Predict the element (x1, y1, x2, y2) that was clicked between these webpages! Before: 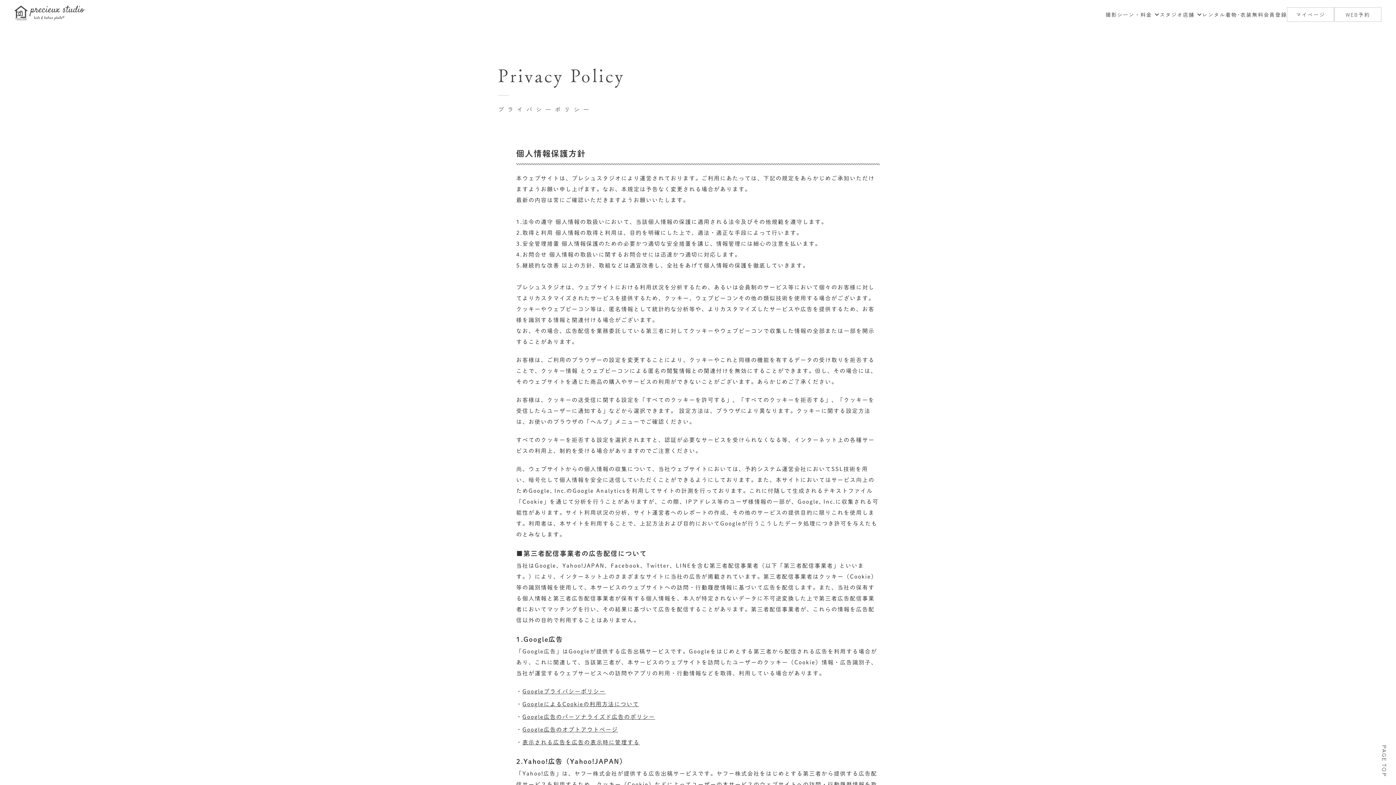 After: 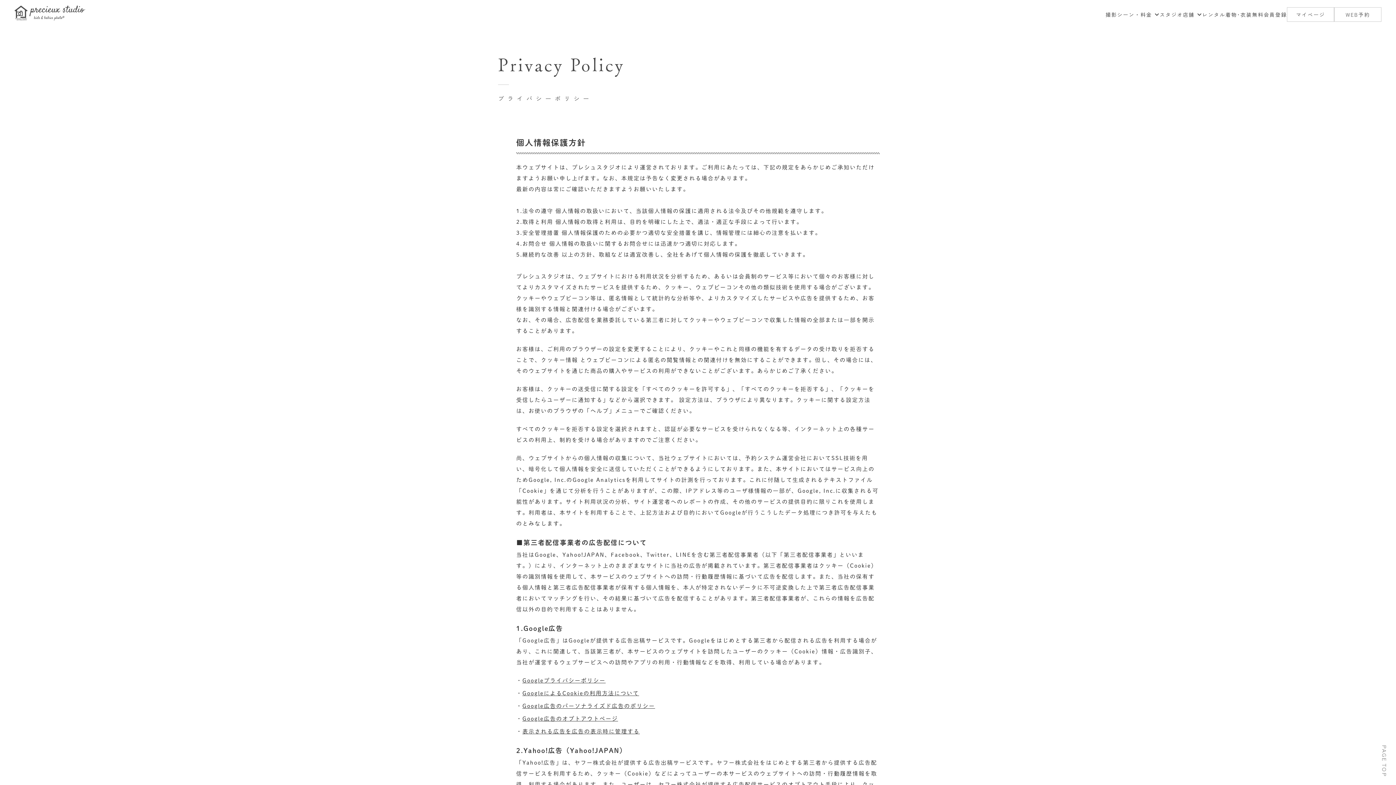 Action: label: PAGE TOP bbox: (1379, 727, 1389, 774)